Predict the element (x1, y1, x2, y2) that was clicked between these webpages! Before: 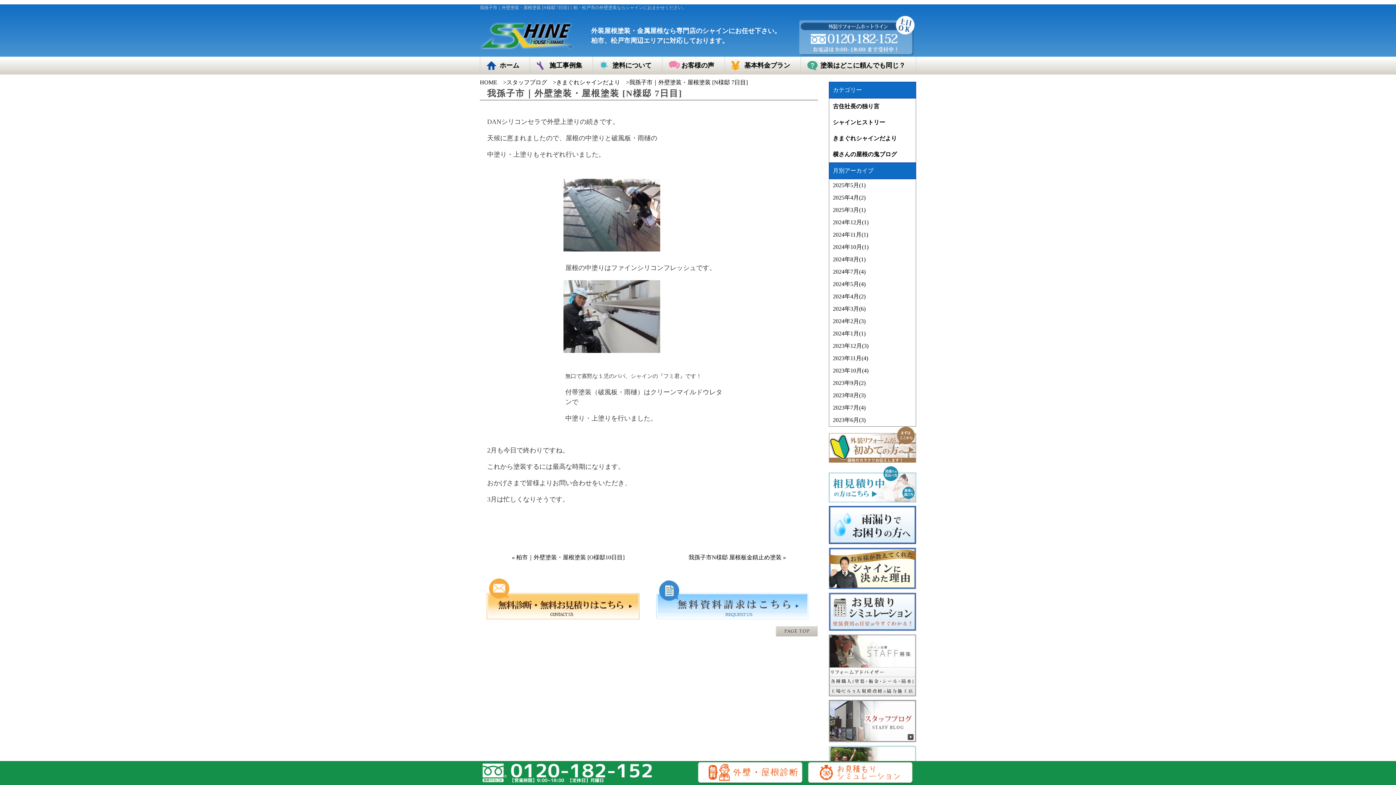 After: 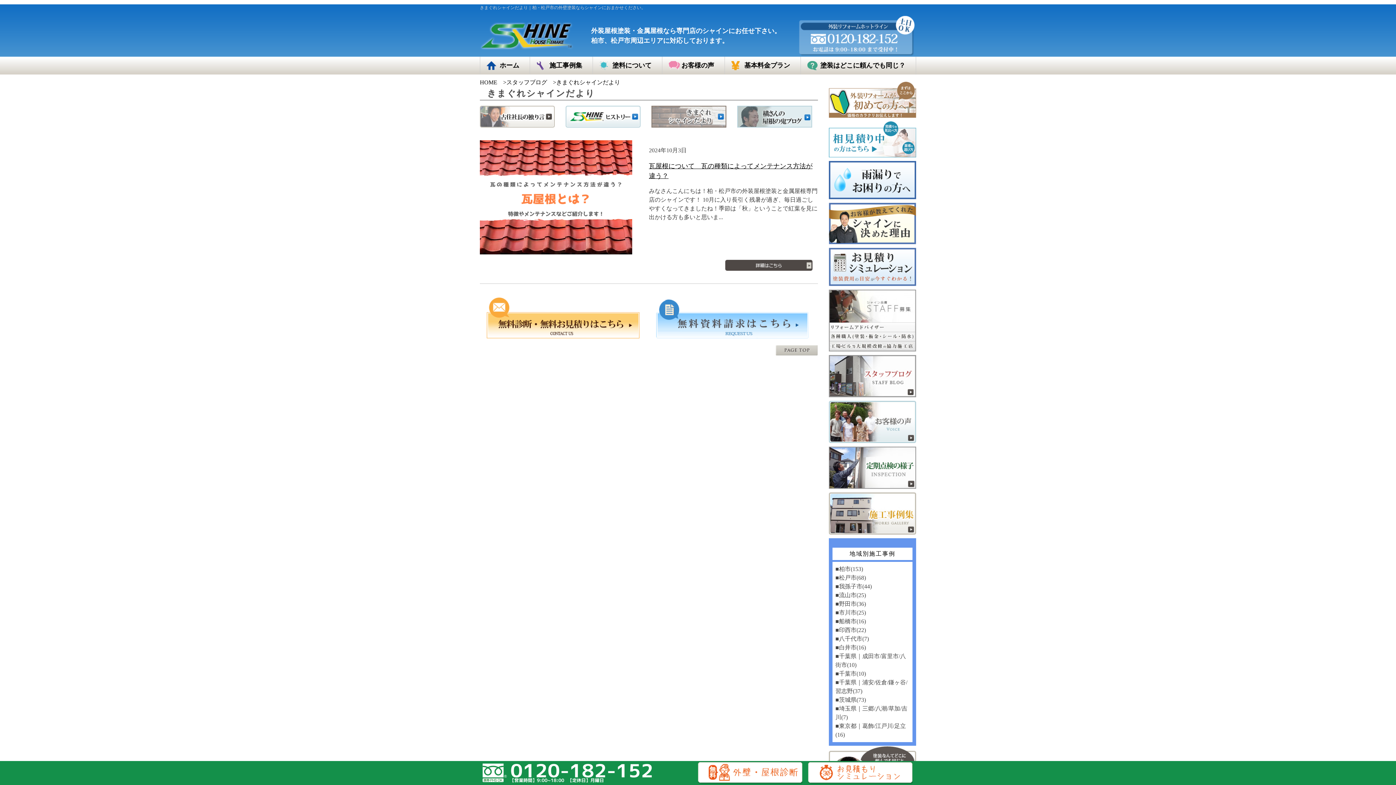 Action: label: 2024年10月(1) bbox: (833, 244, 868, 250)